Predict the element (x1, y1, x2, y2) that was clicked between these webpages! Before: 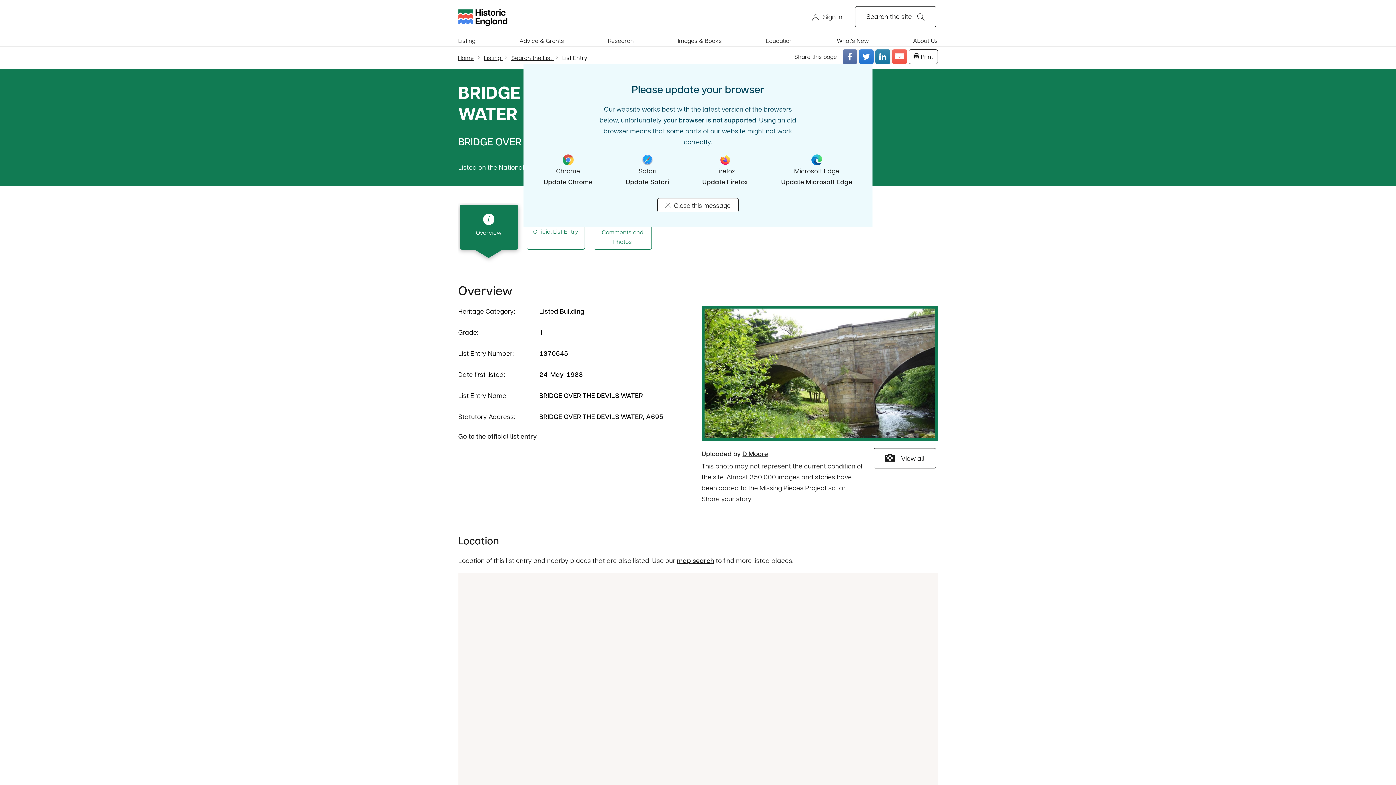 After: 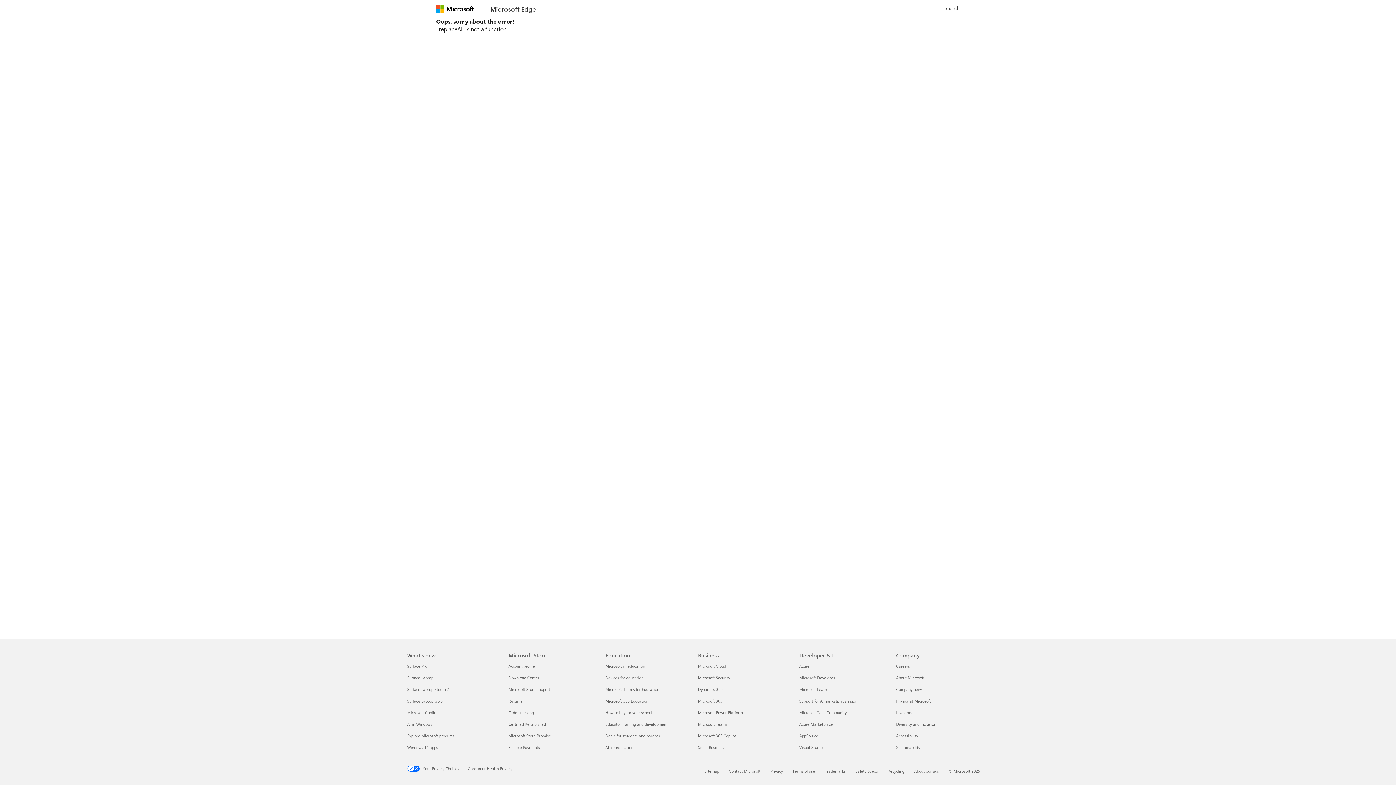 Action: bbox: (781, 176, 852, 187) label: Update Microsoft Edge